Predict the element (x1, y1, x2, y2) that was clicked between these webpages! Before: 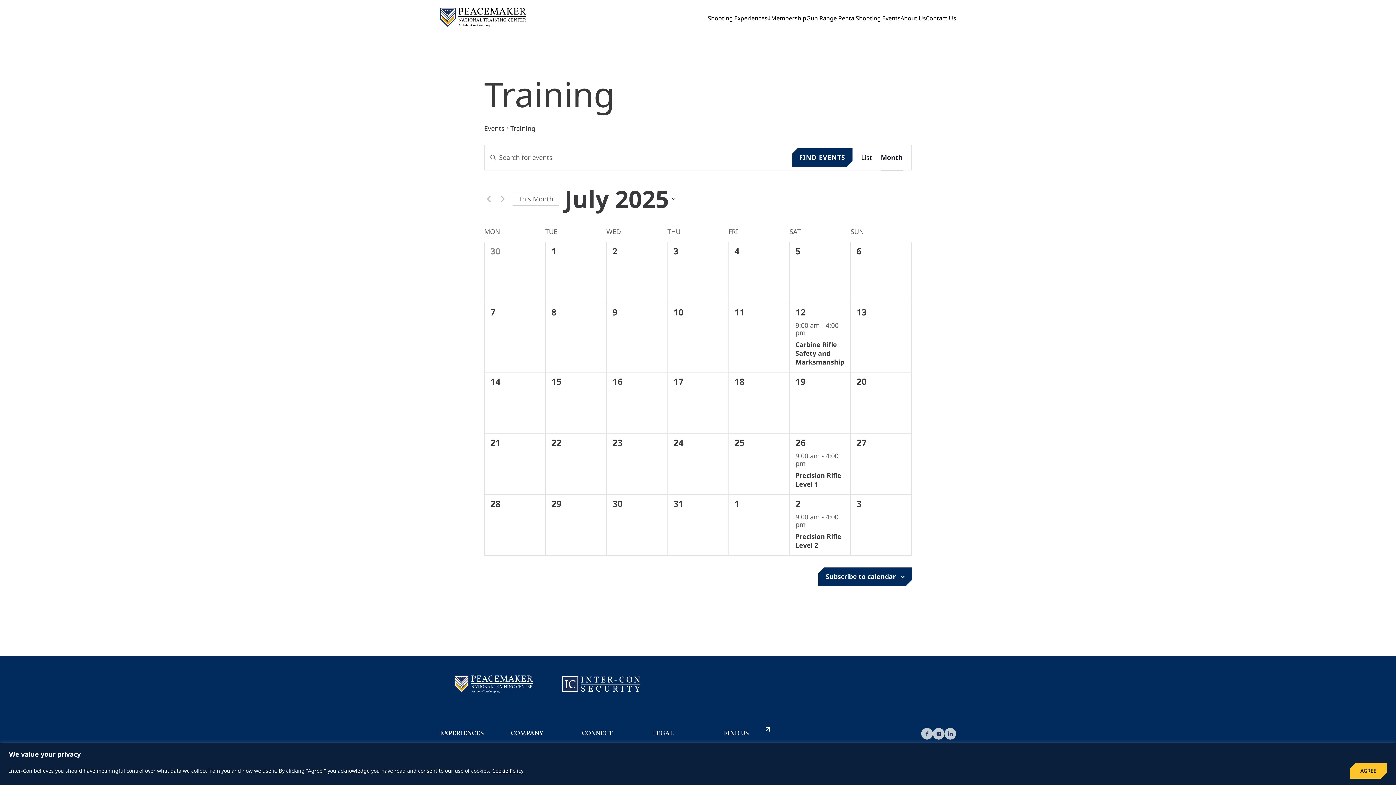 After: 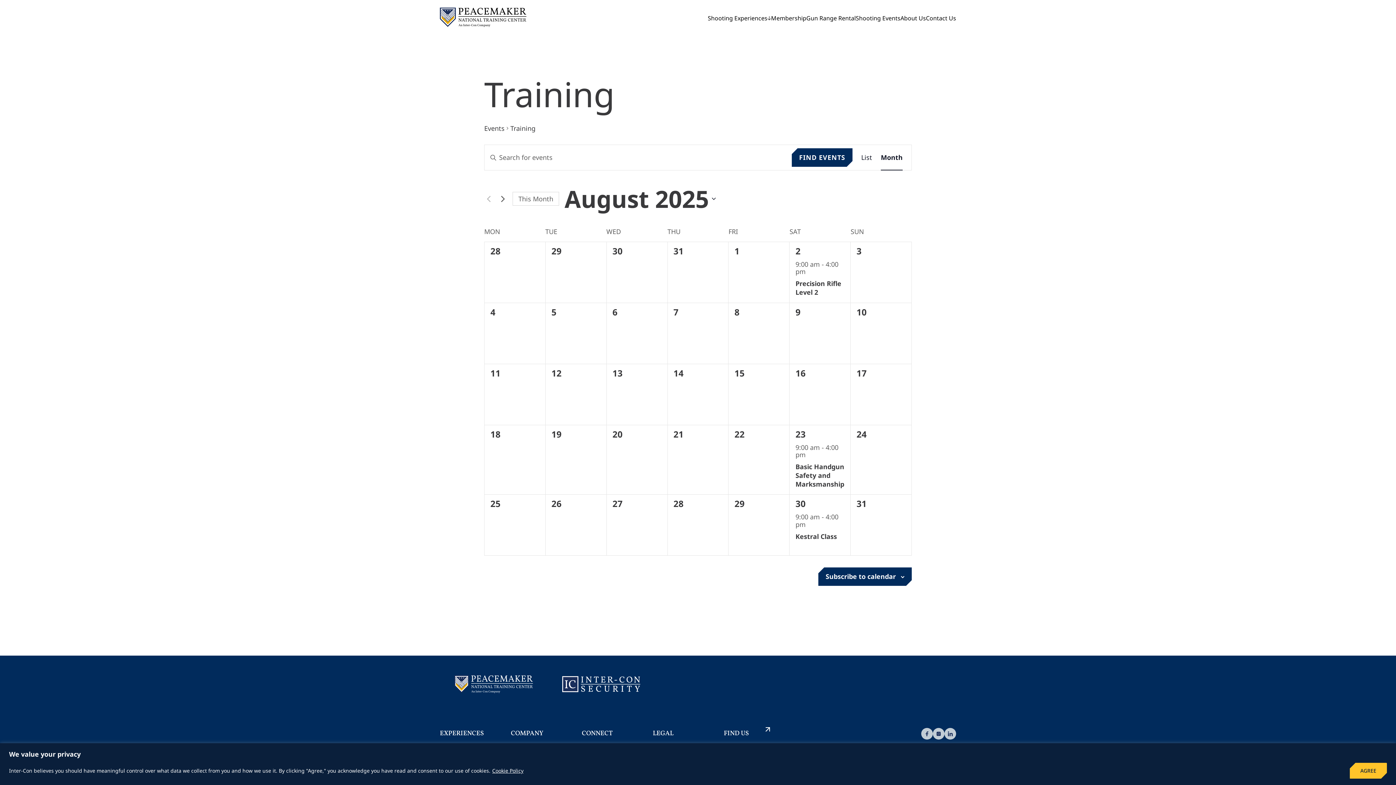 Action: label: Next month bbox: (498, 194, 507, 203)